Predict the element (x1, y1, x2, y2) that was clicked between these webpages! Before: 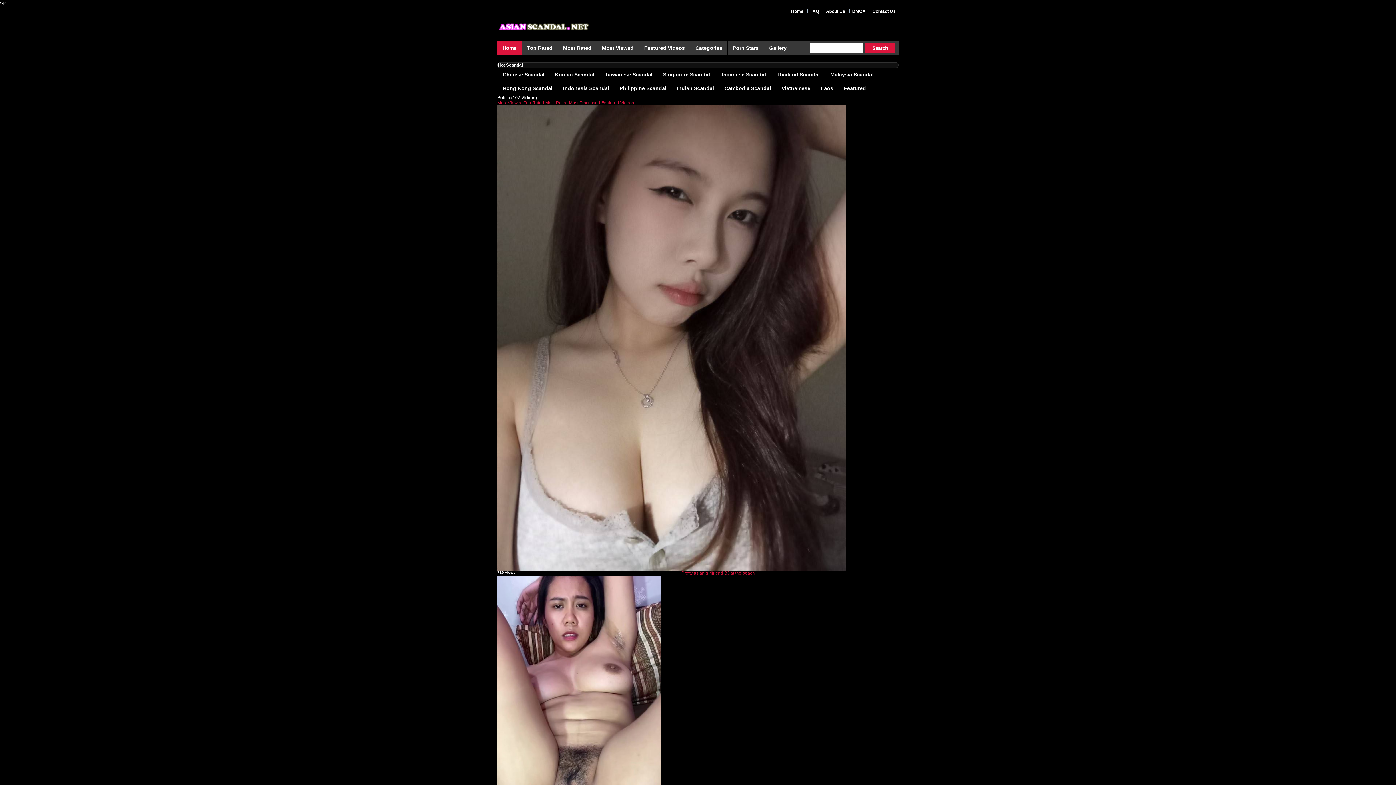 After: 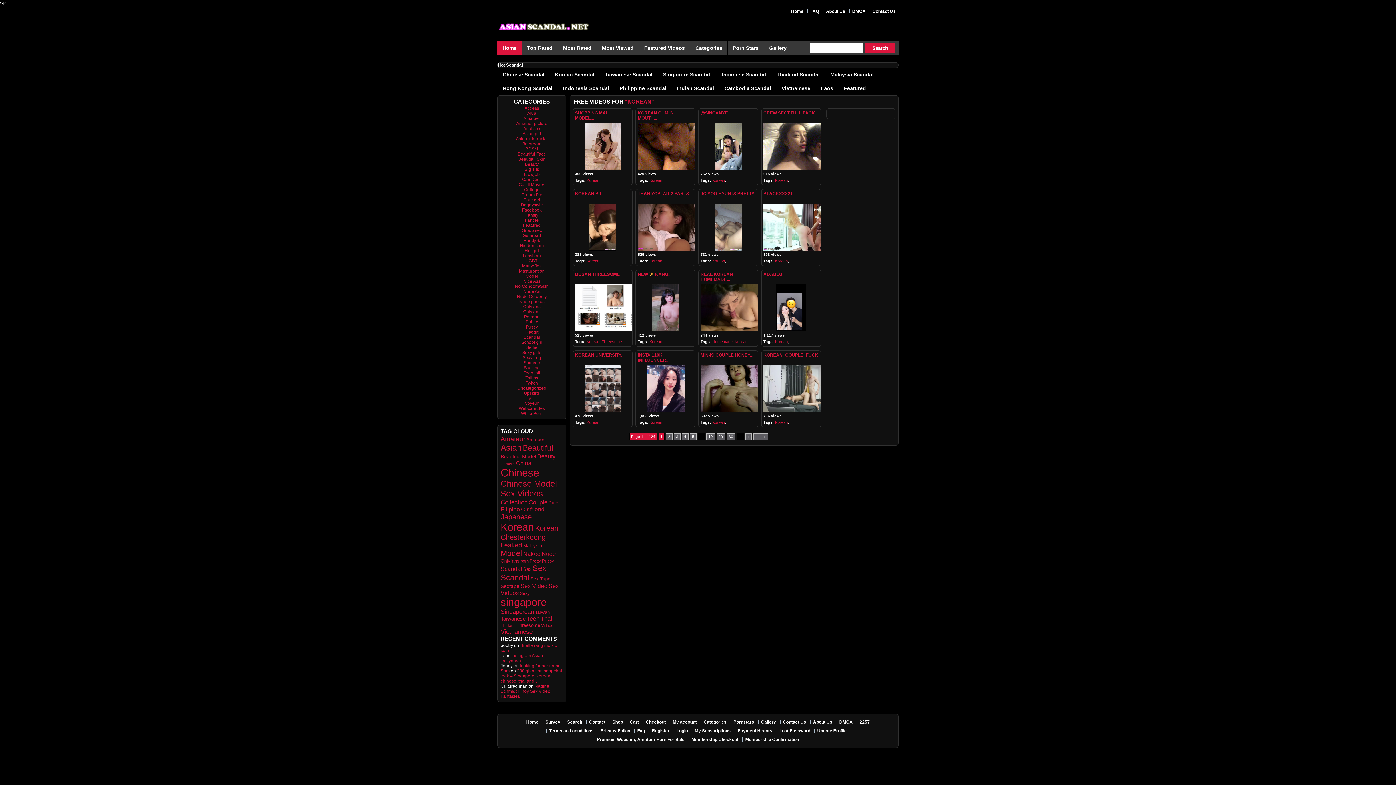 Action: bbox: (550, 67, 599, 81) label: Korean Scandal